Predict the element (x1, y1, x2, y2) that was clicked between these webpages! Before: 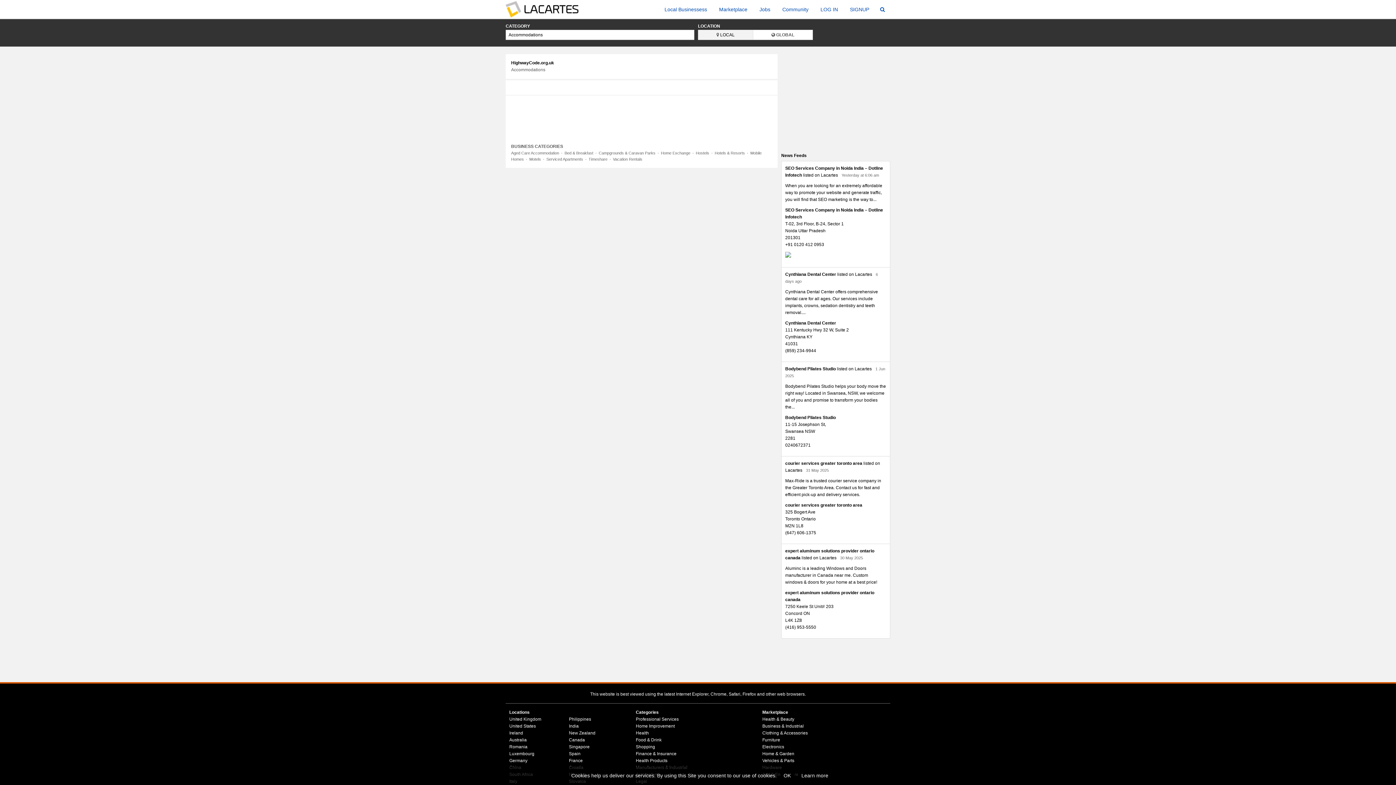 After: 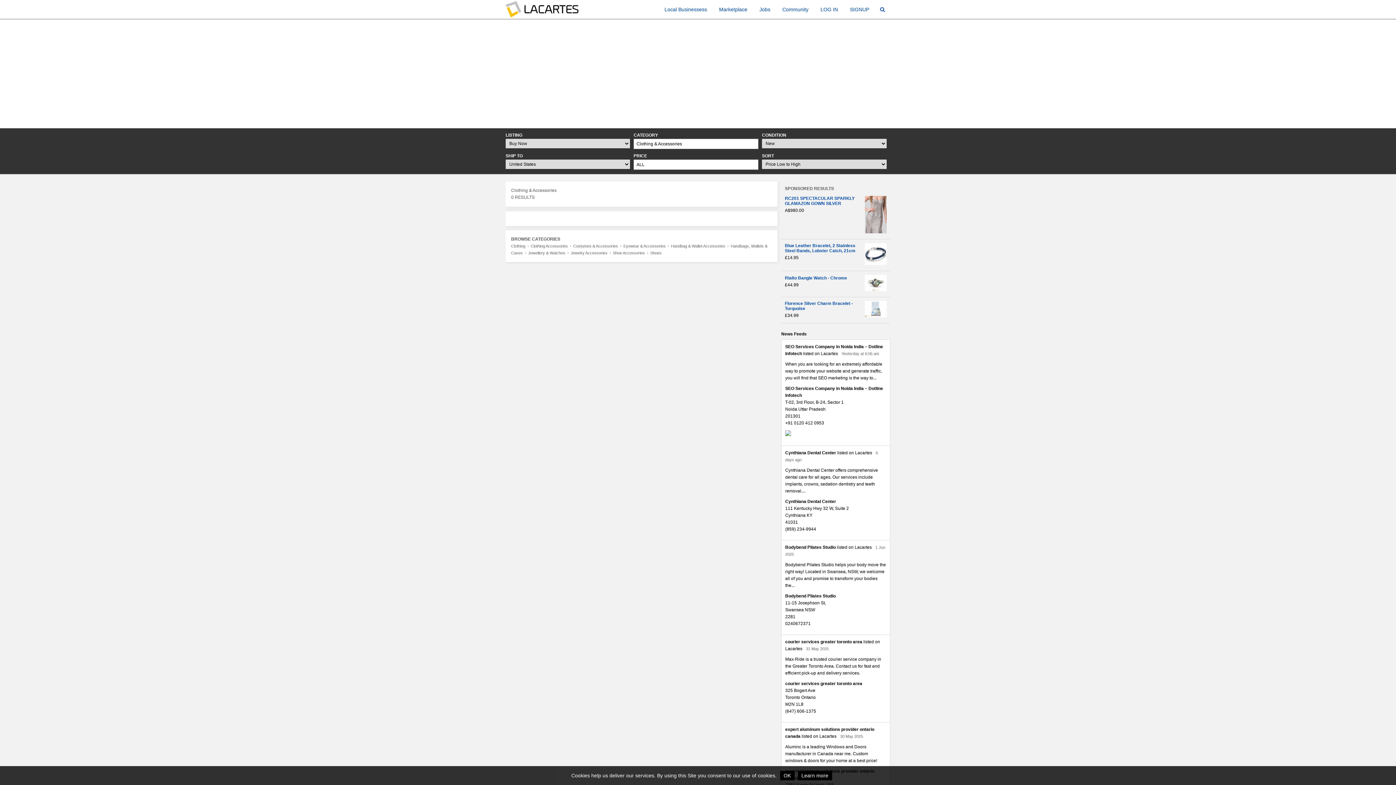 Action: bbox: (762, 730, 807, 736) label: Clothing & Accessories